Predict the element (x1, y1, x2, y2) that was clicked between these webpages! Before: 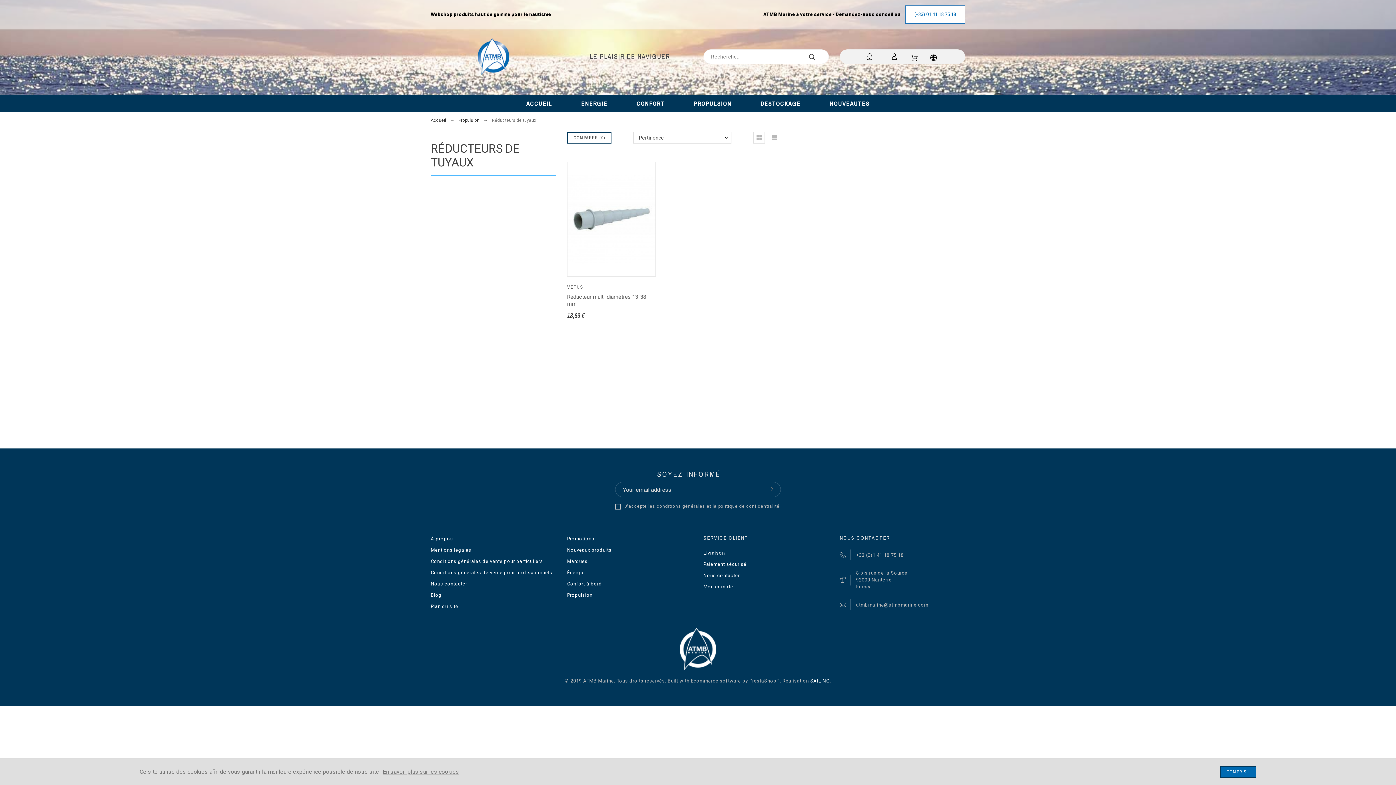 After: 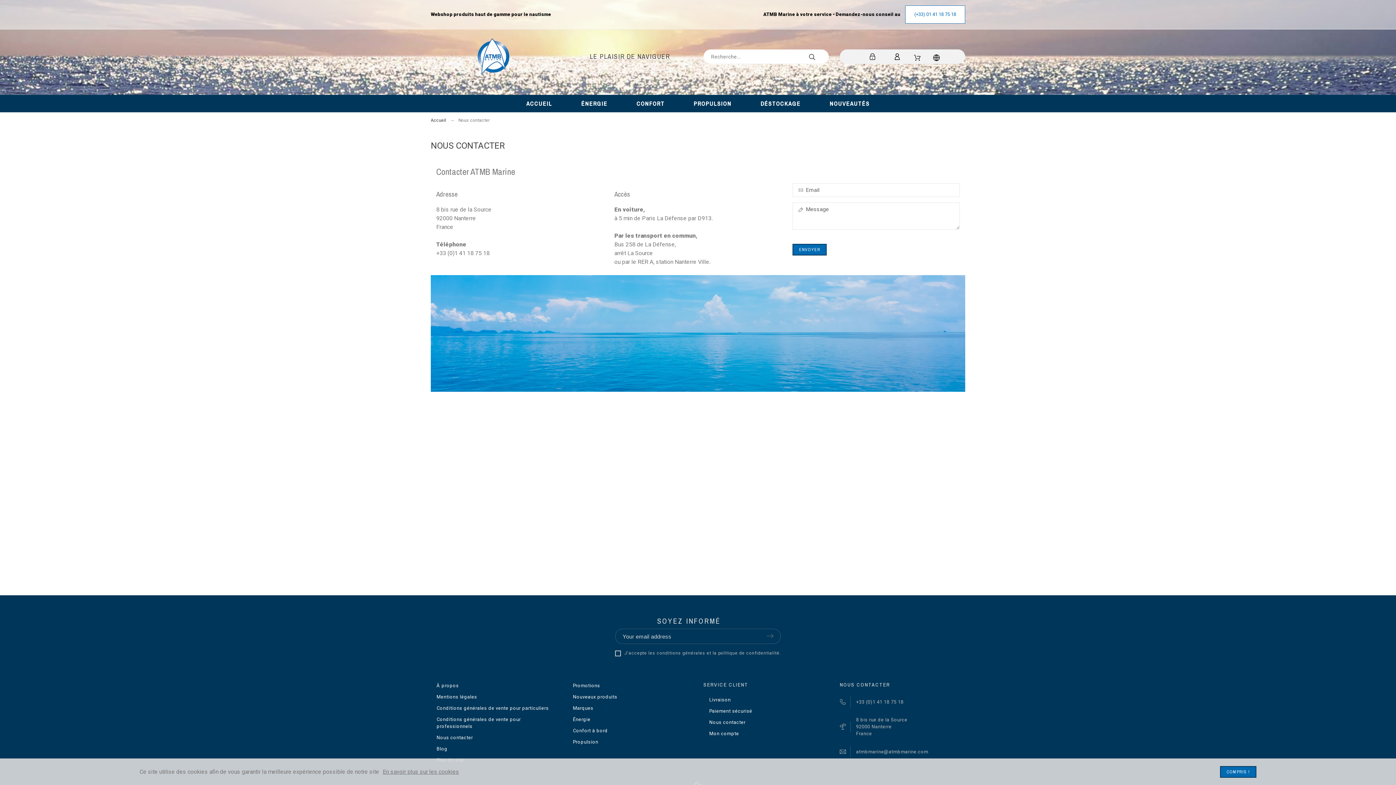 Action: label: Nous contacter bbox: (430, 581, 467, 587)